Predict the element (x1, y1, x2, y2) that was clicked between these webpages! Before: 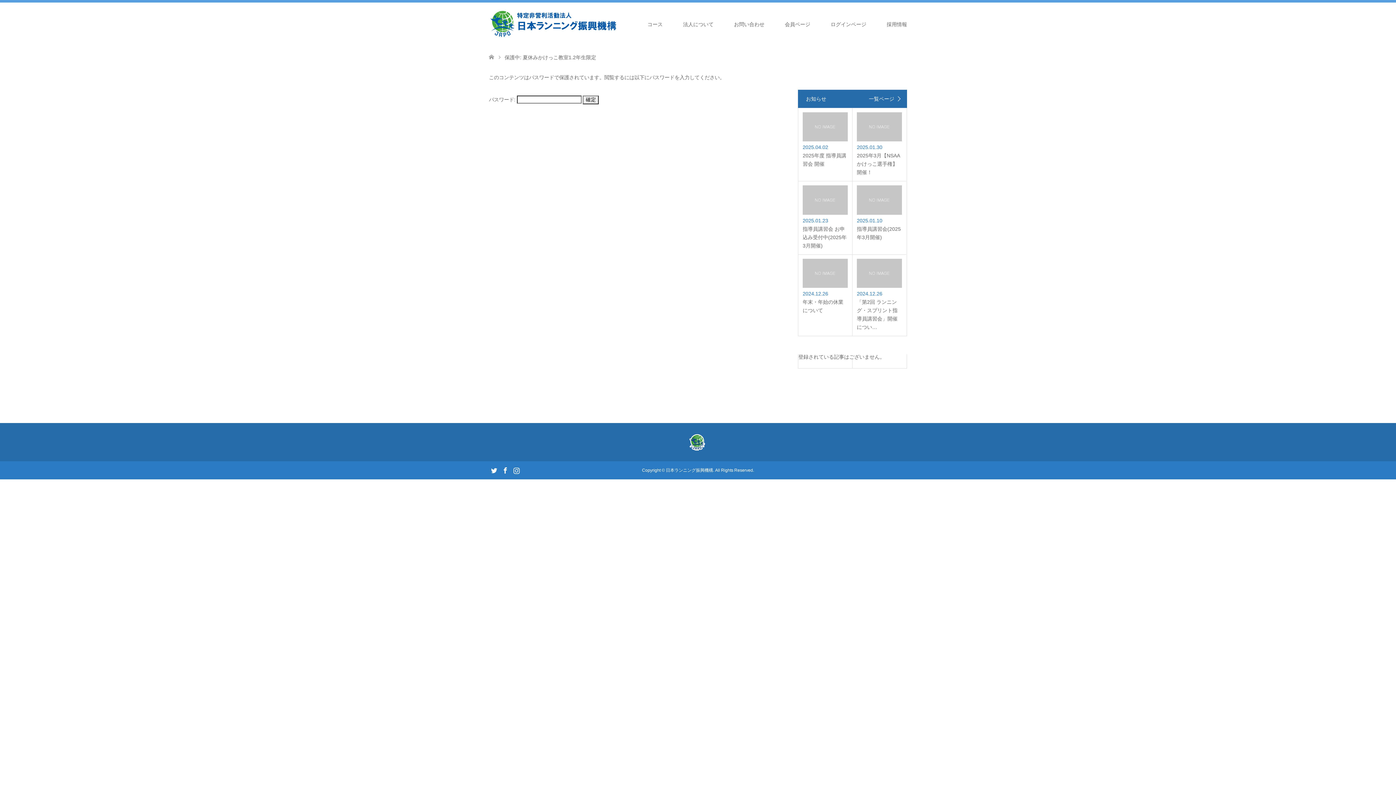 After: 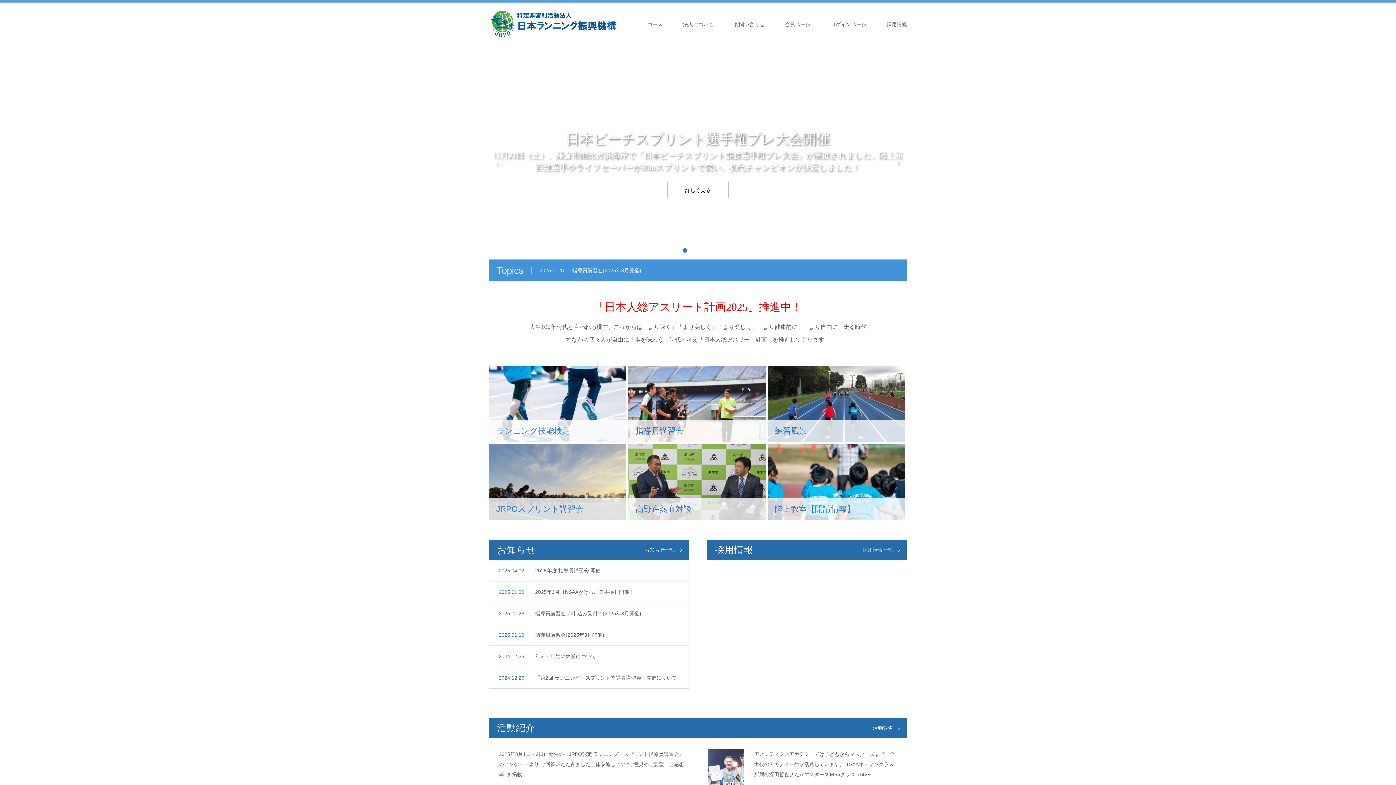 Action: bbox: (489, 9, 620, 38)